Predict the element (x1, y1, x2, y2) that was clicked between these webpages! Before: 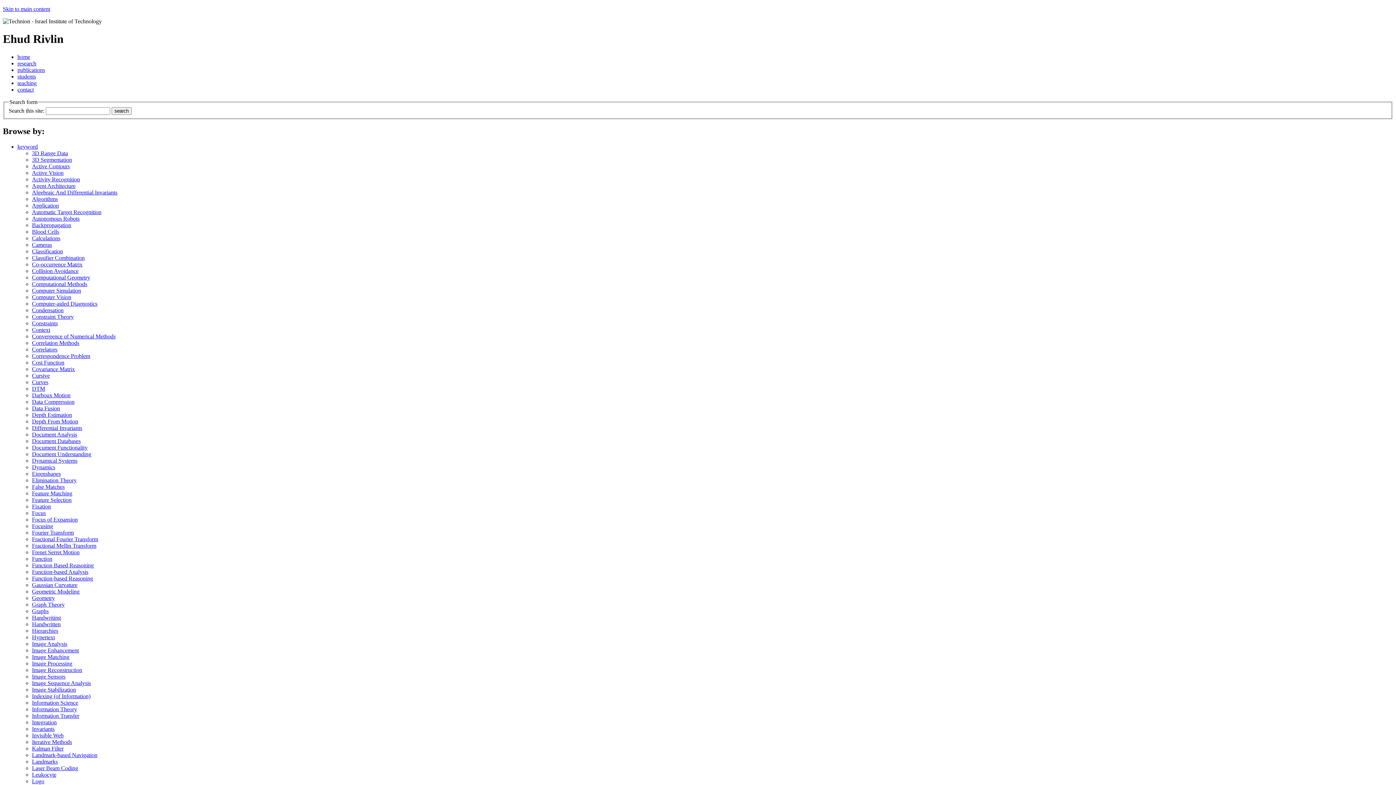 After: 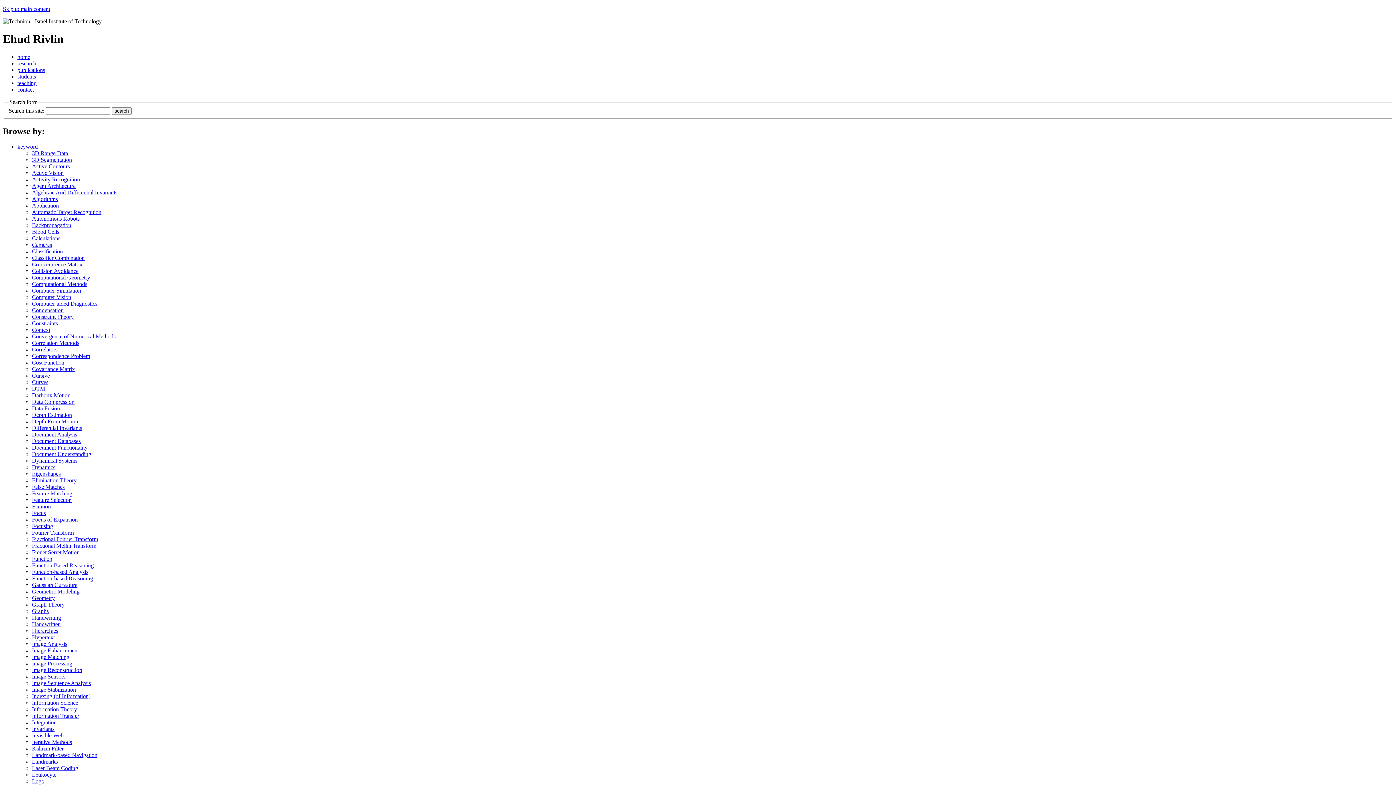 Action: bbox: (32, 569, 88, 575) label: Function-based Analysis